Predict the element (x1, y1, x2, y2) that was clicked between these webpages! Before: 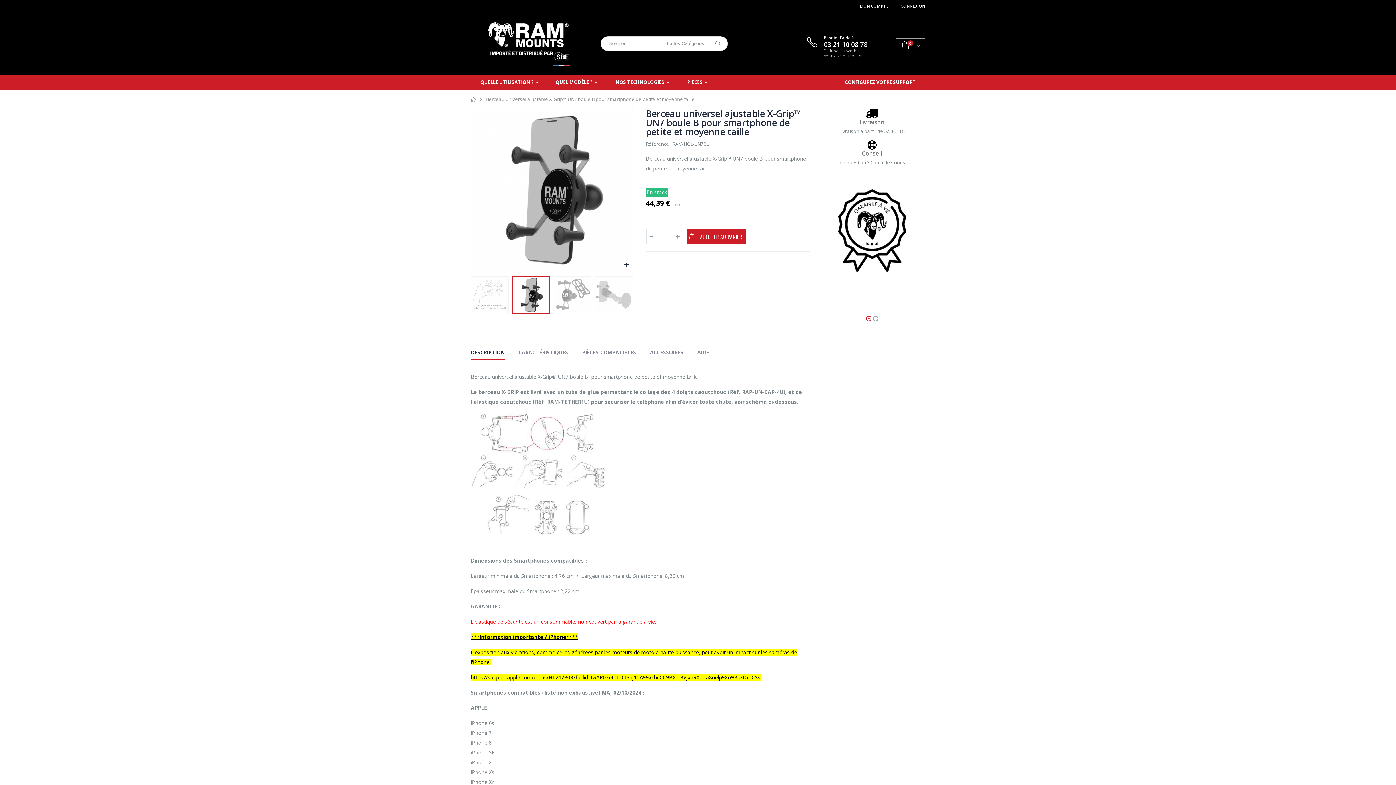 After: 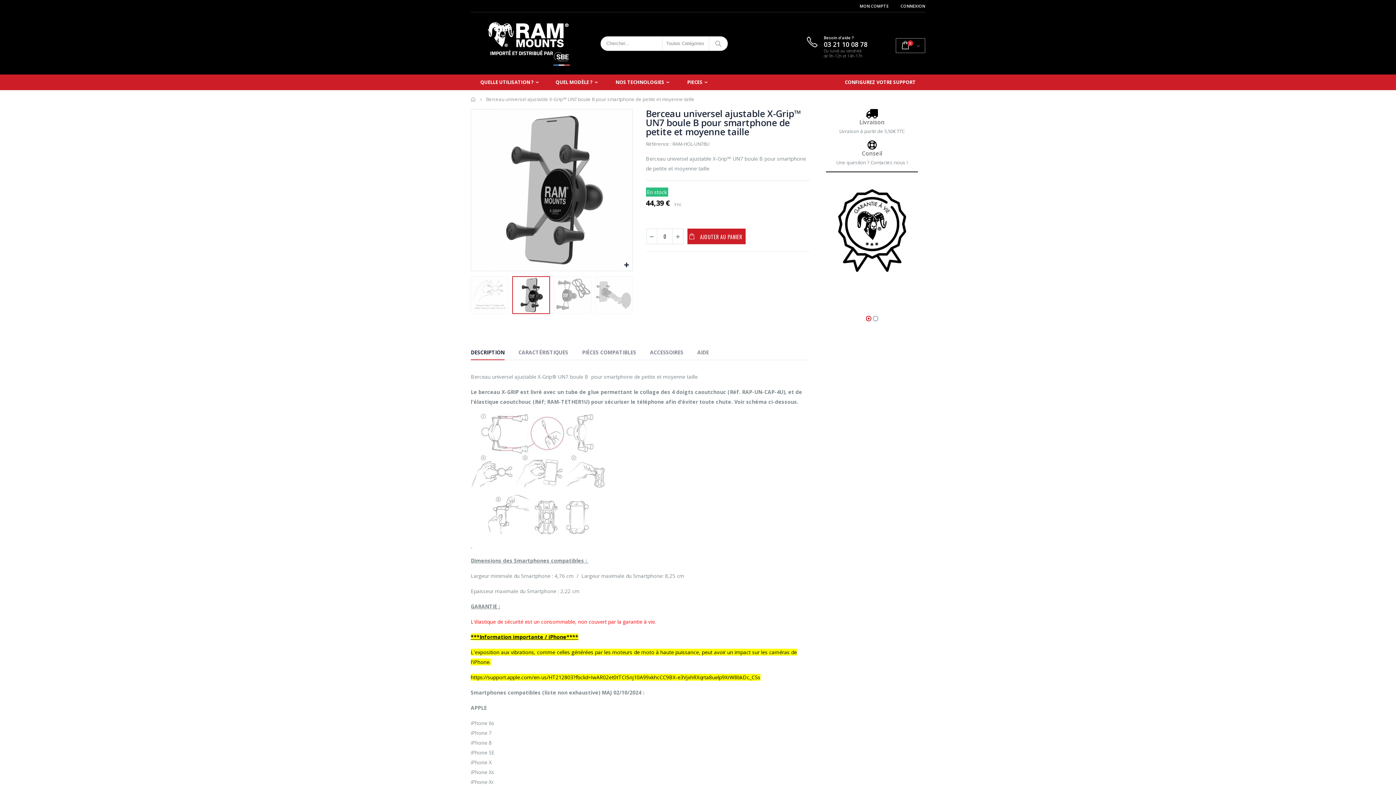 Action: bbox: (646, 228, 657, 244)